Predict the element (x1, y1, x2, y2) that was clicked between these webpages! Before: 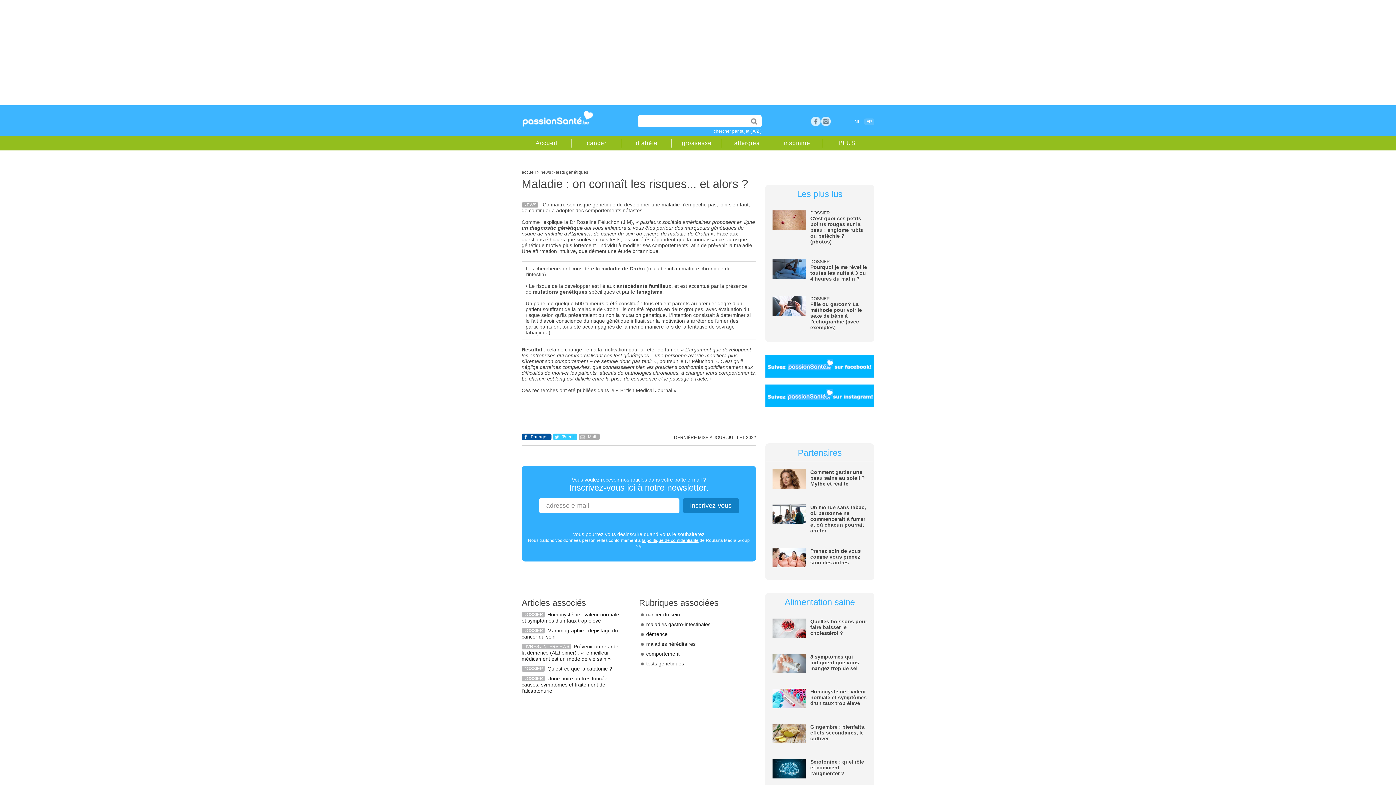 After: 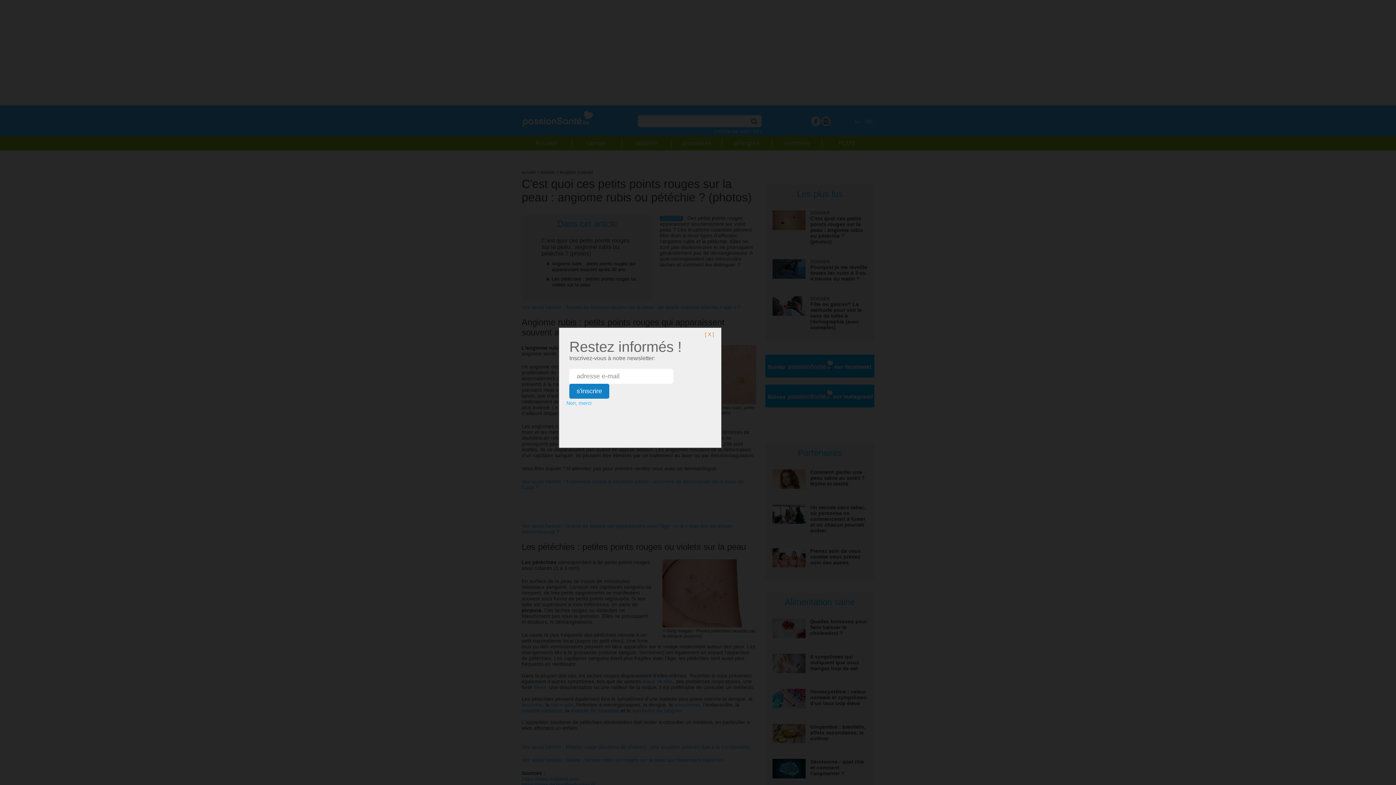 Action: bbox: (772, 225, 805, 231)